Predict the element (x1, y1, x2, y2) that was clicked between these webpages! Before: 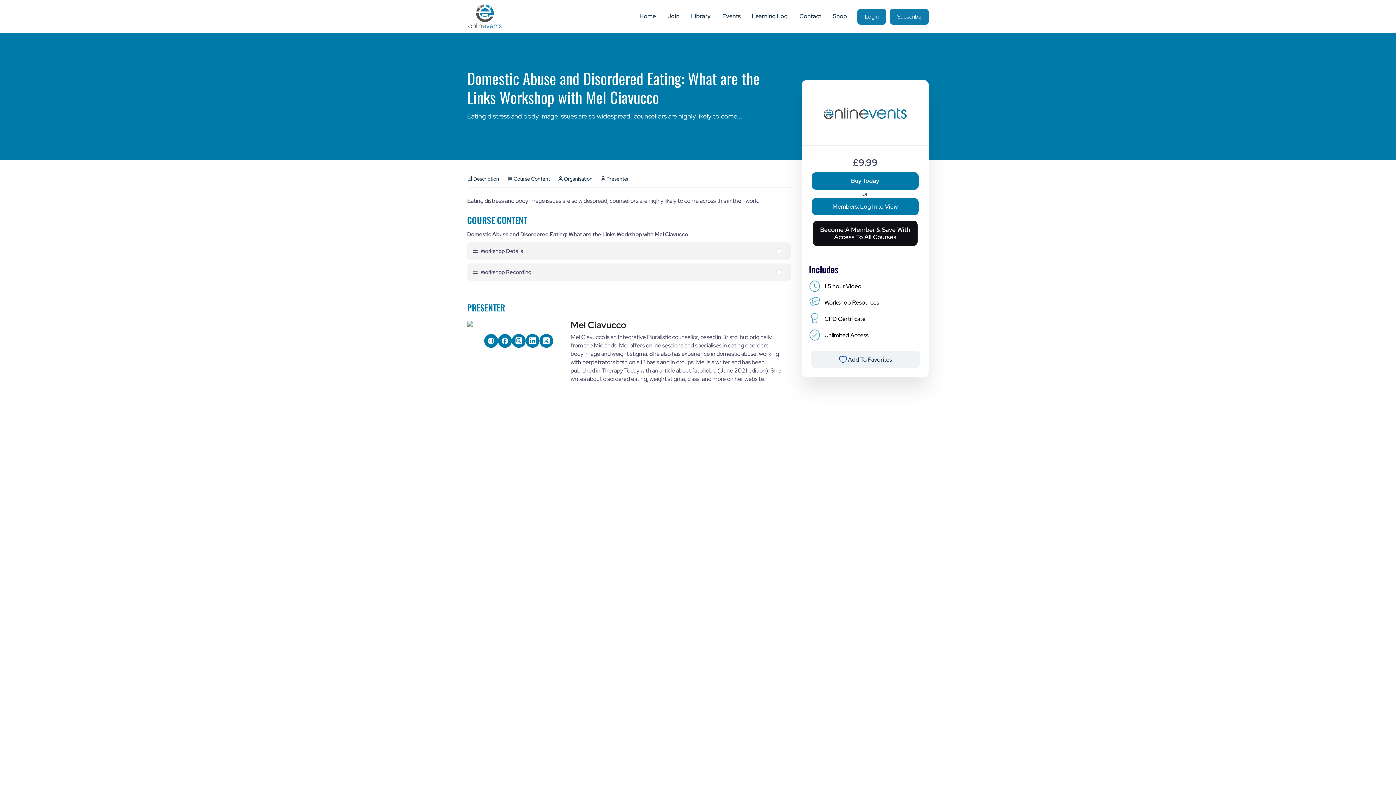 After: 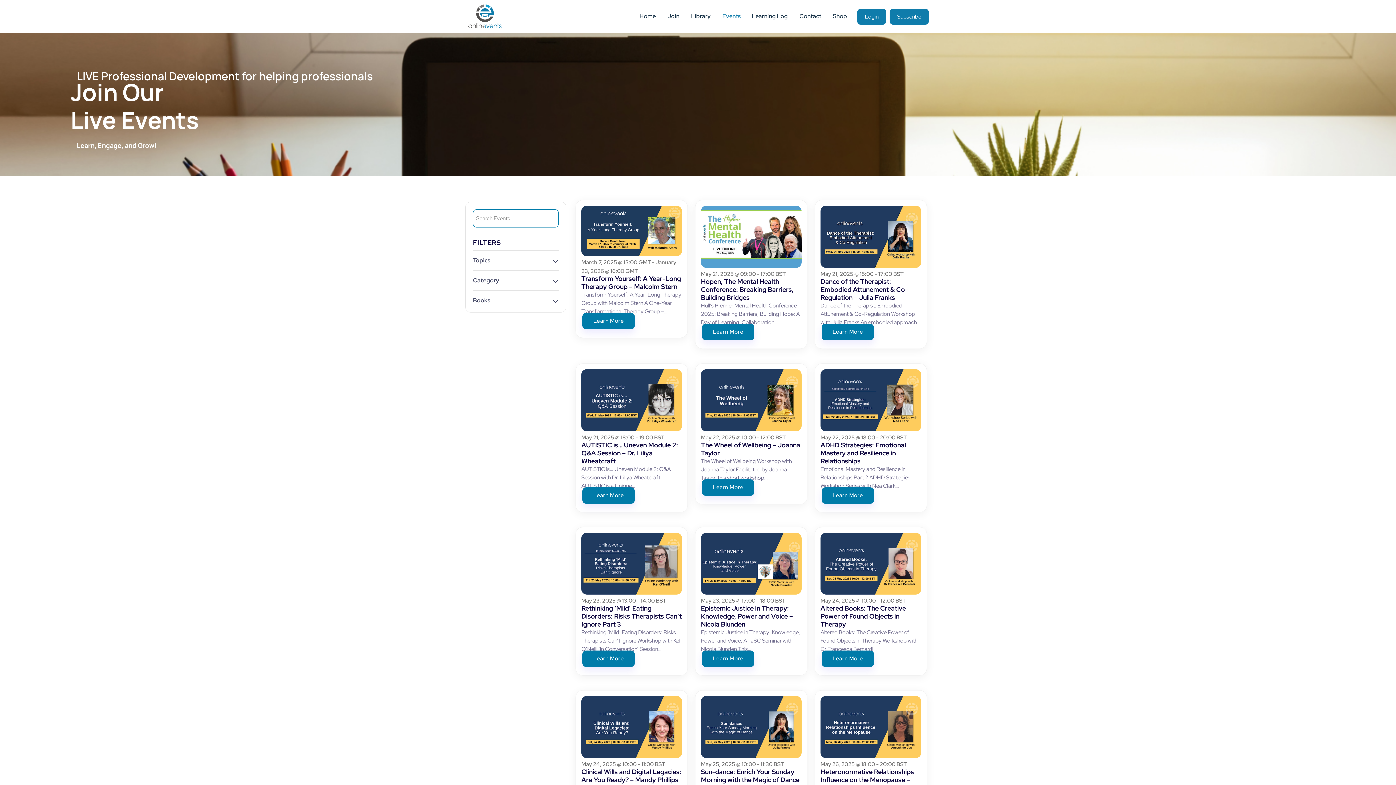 Action: bbox: (716, 9, 746, 23) label: Events